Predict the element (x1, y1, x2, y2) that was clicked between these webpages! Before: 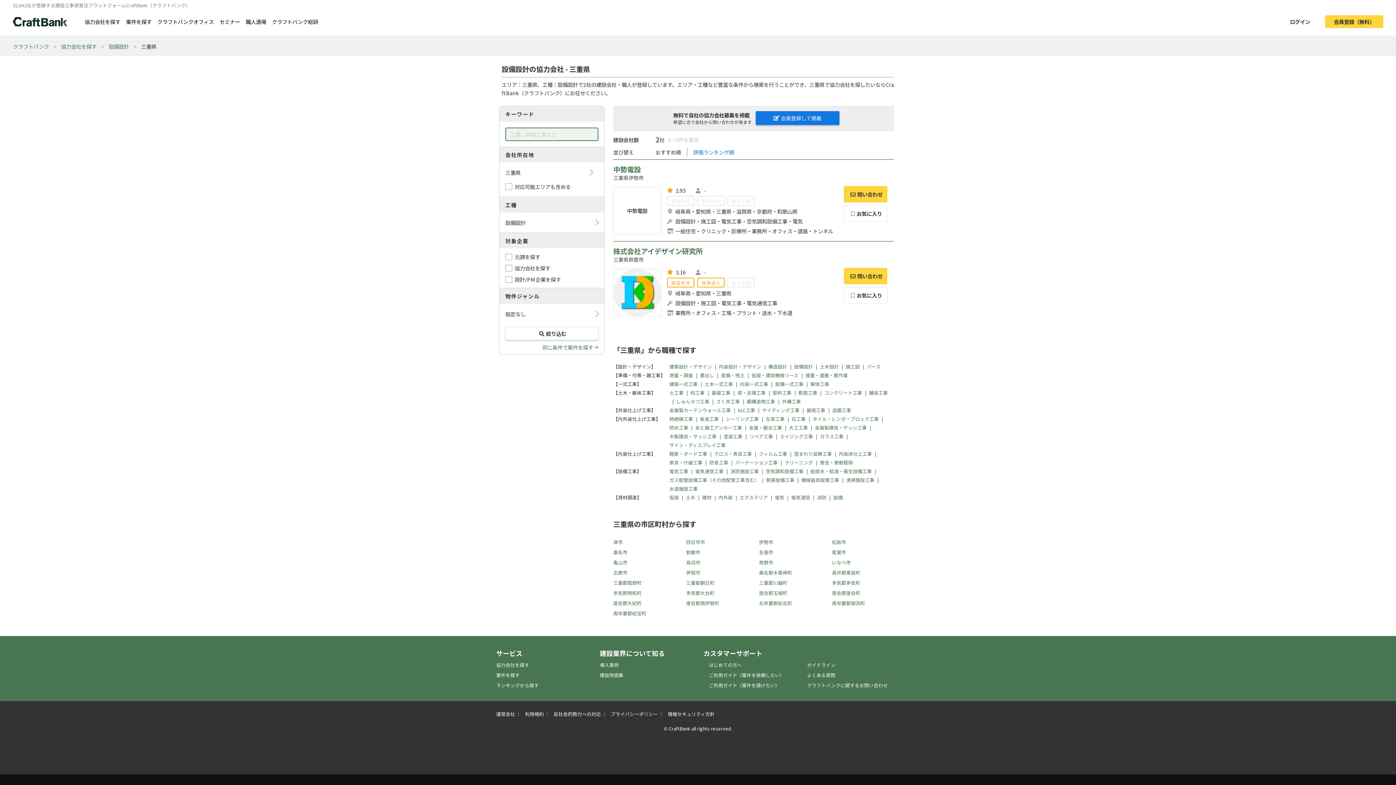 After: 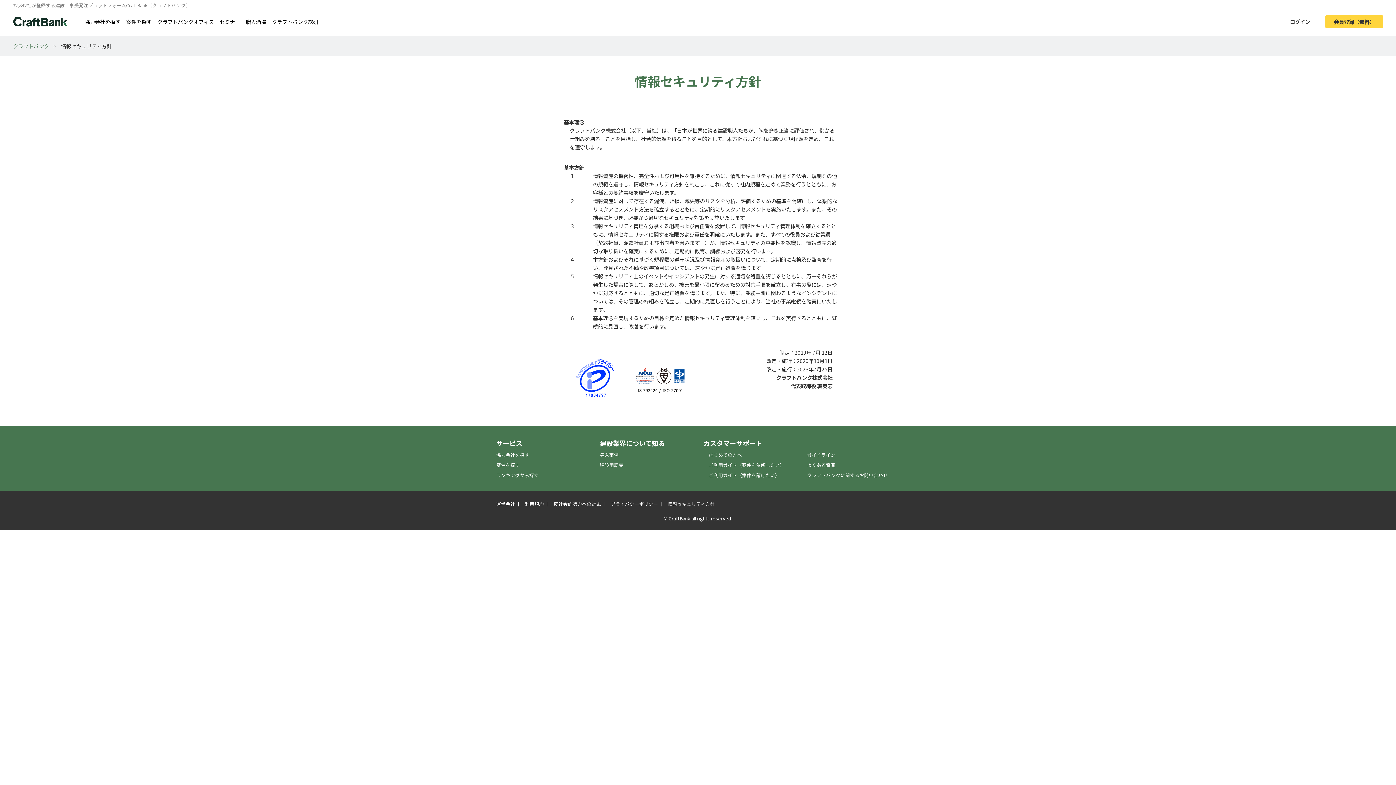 Action: label: 情報セキュリティ方針 bbox: (668, 710, 714, 717)